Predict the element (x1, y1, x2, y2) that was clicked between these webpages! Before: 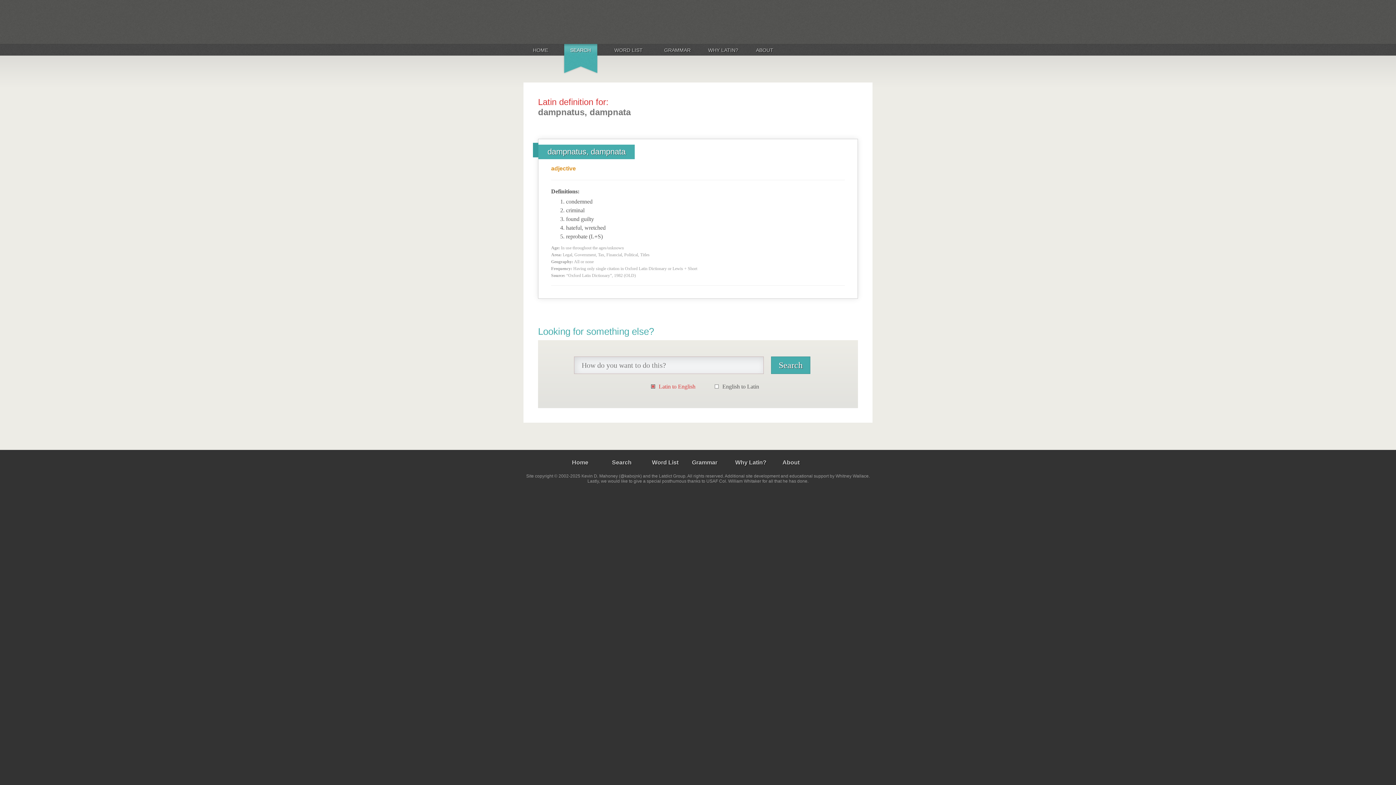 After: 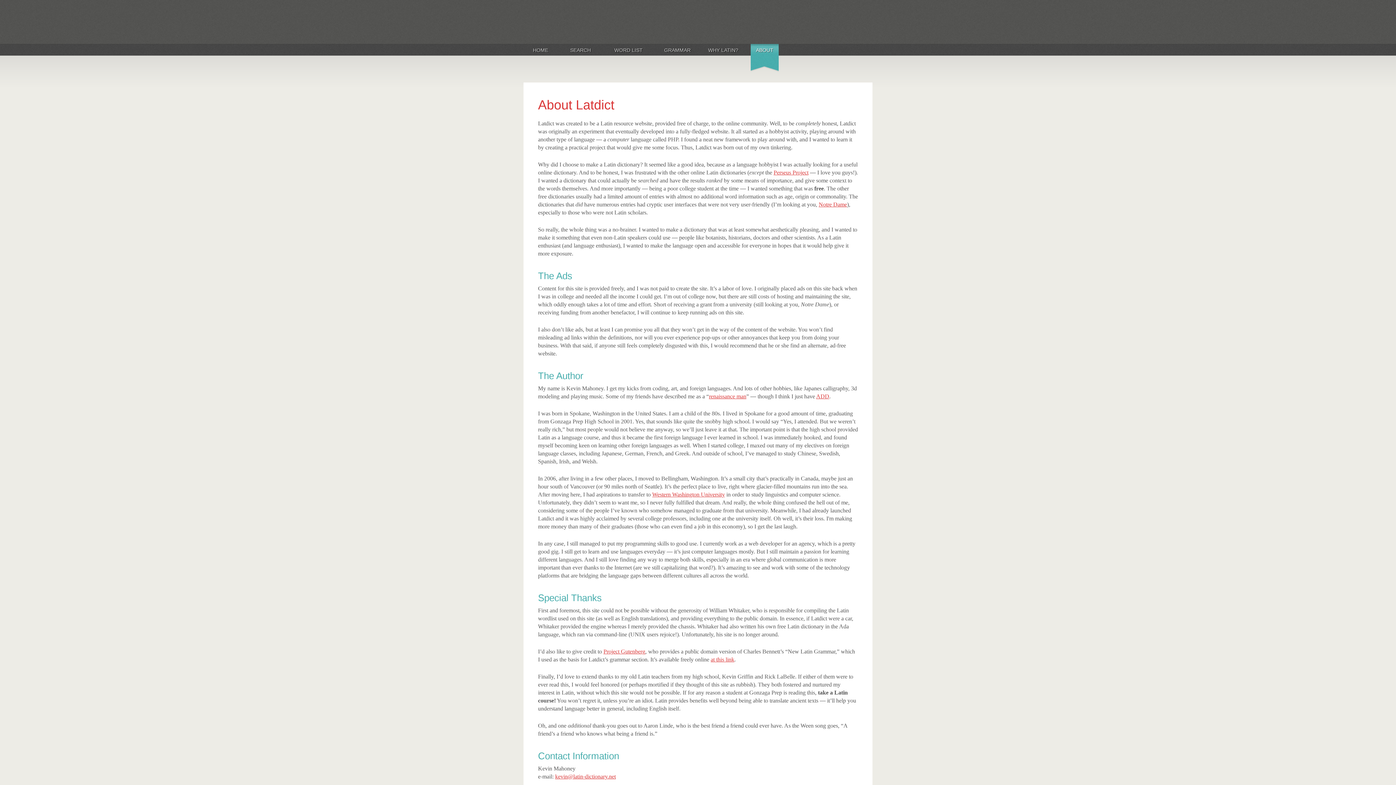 Action: bbox: (750, 46, 778, 54) label: ABOUT